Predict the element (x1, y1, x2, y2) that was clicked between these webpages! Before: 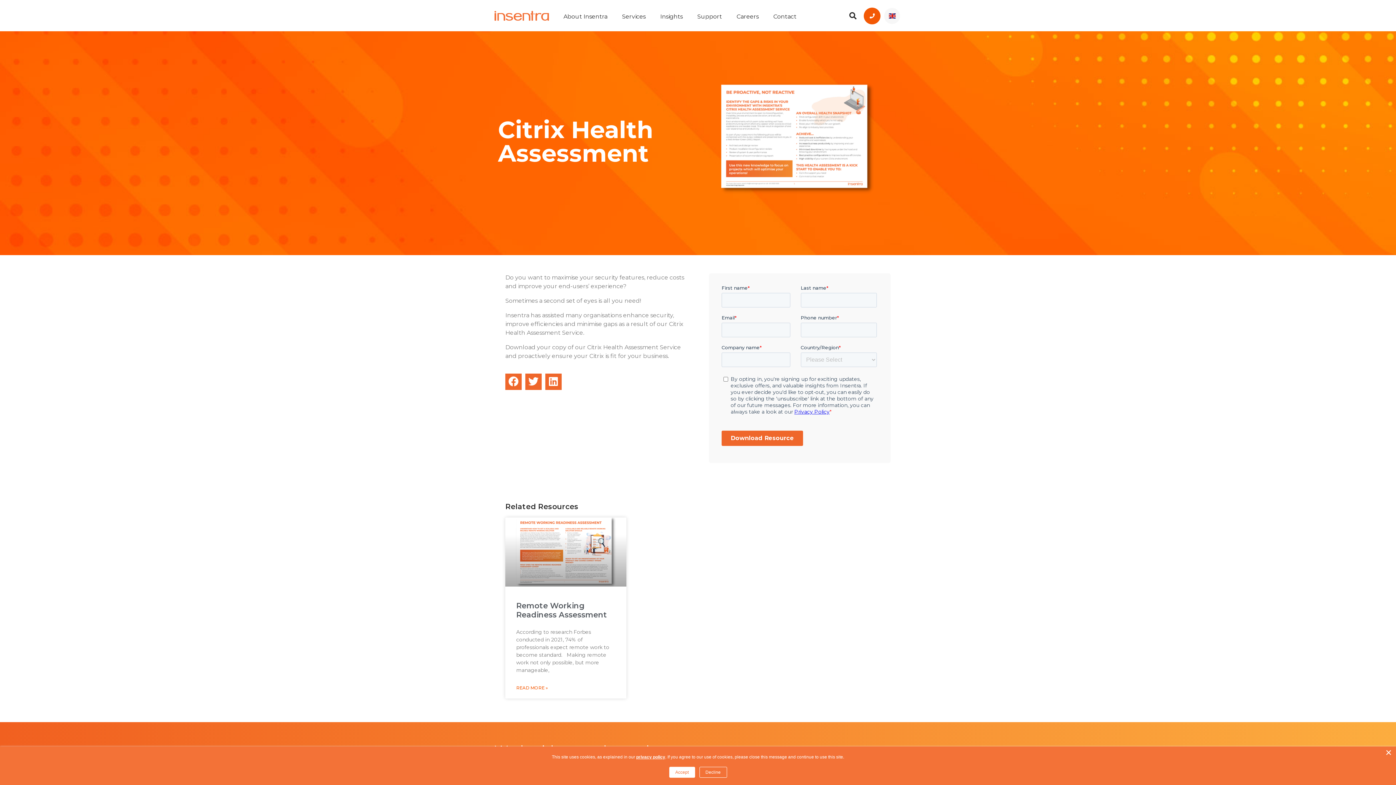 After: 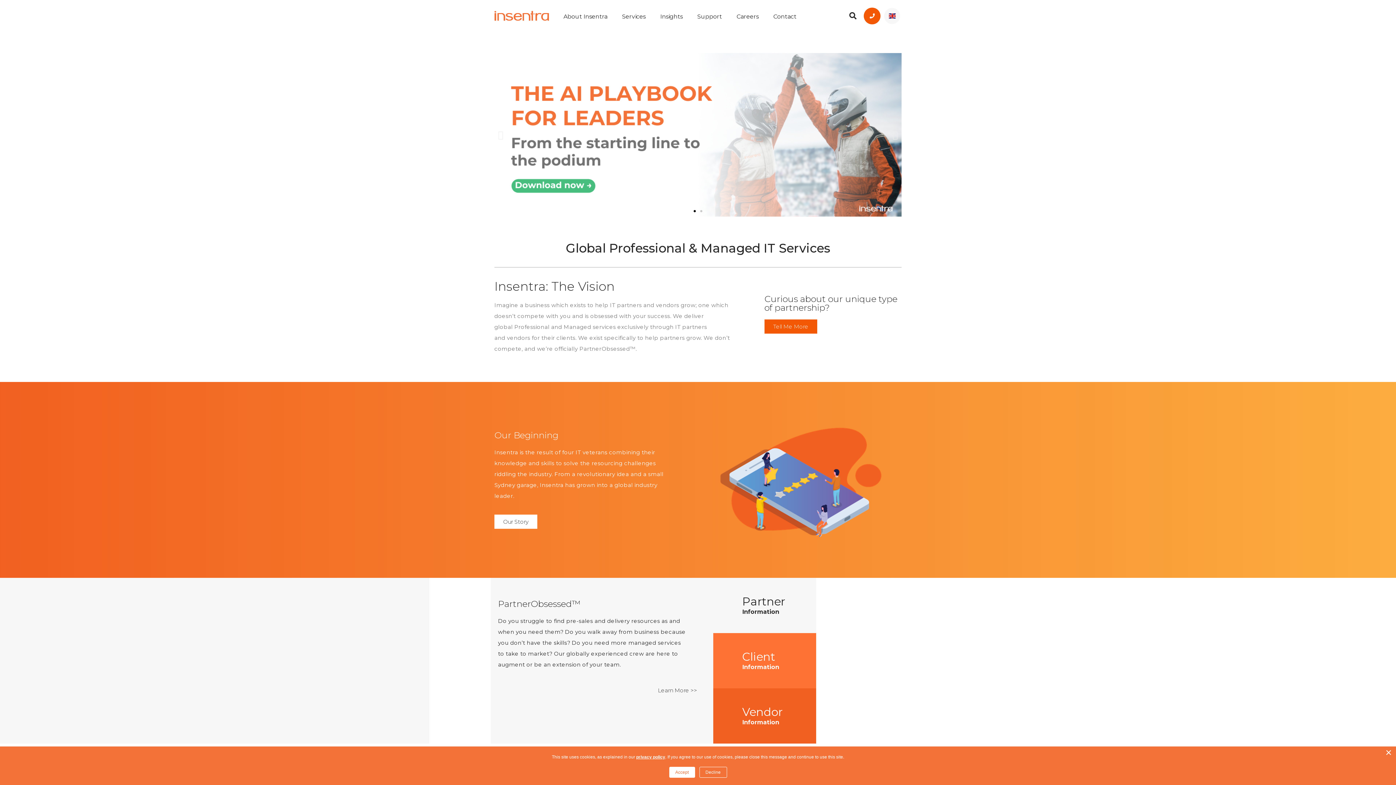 Action: bbox: (889, 12, 895, 19)